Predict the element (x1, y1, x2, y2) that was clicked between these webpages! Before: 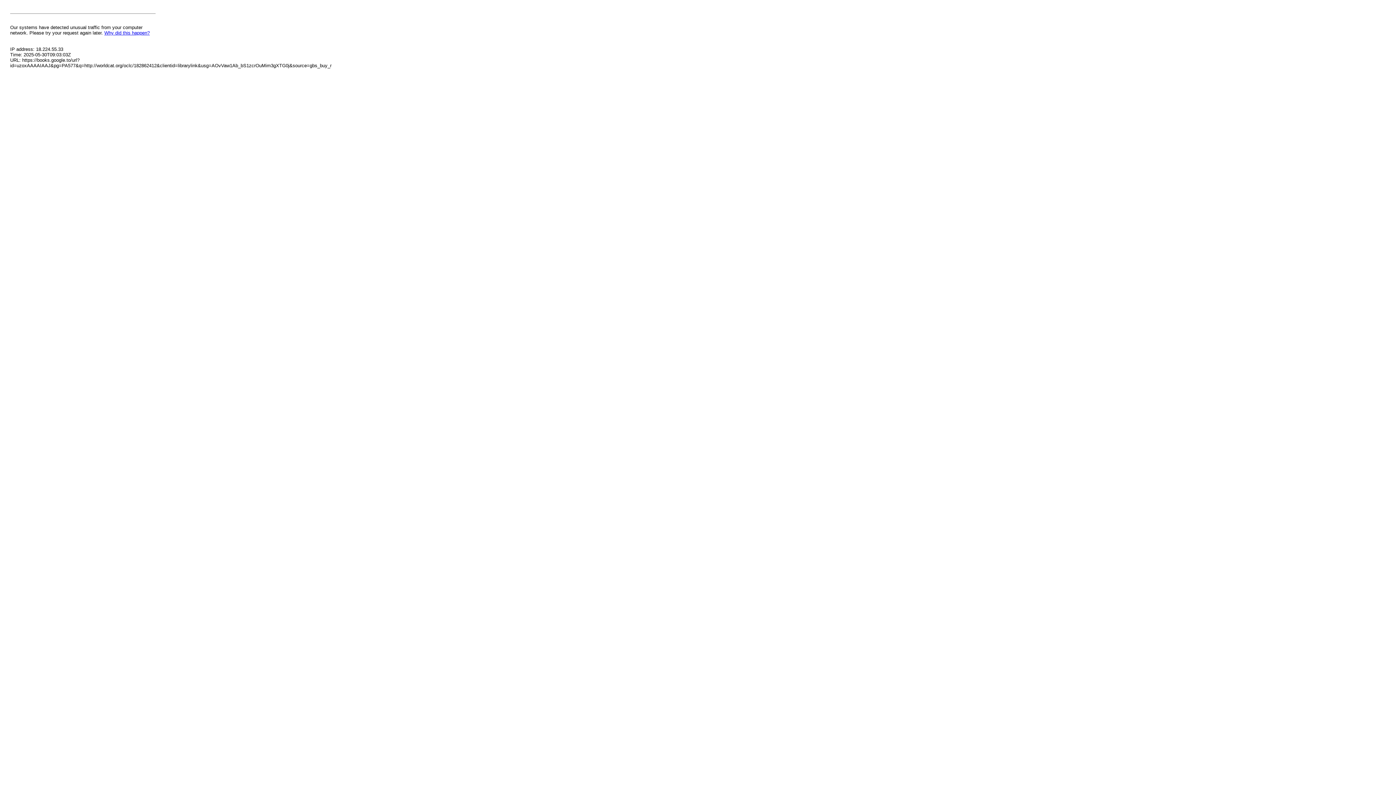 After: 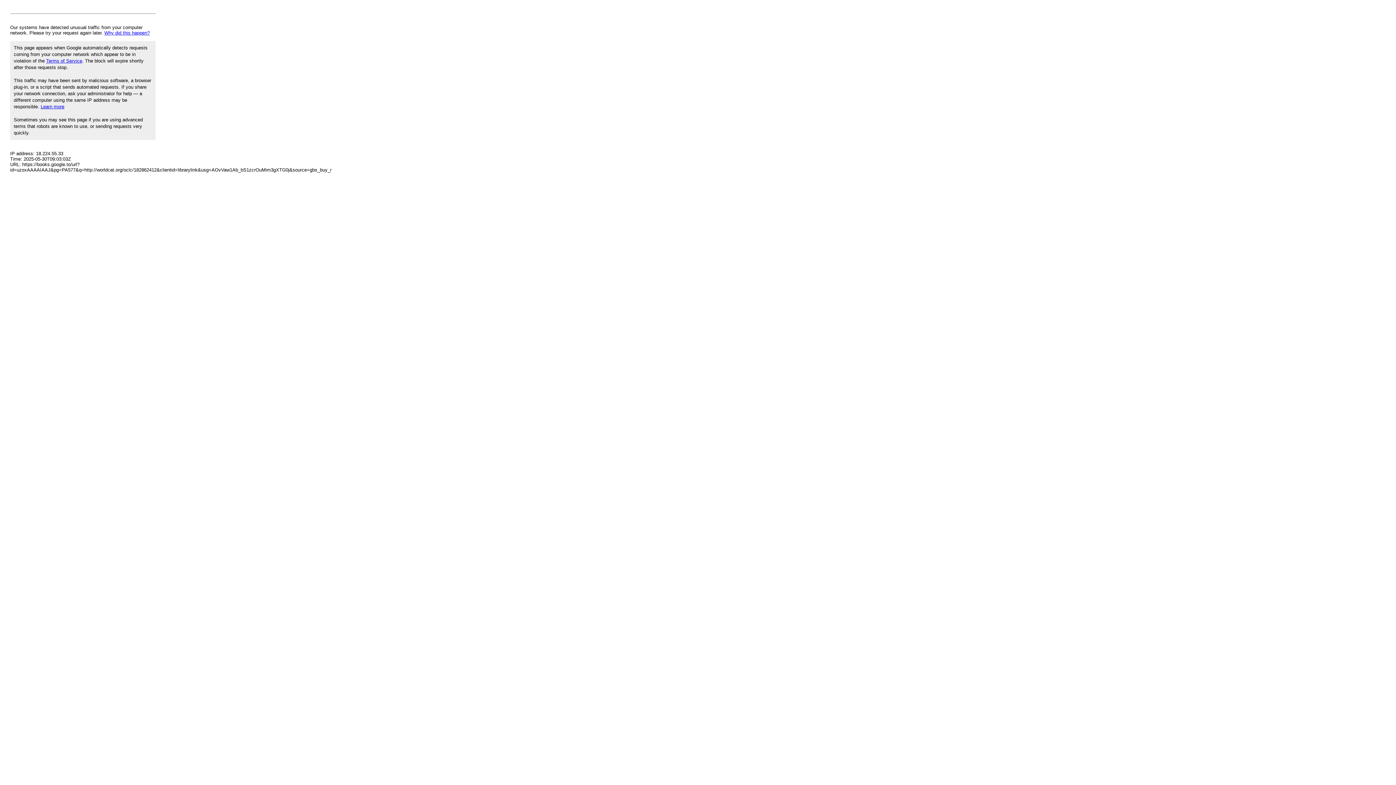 Action: bbox: (104, 30, 149, 35) label: Why did this happen?